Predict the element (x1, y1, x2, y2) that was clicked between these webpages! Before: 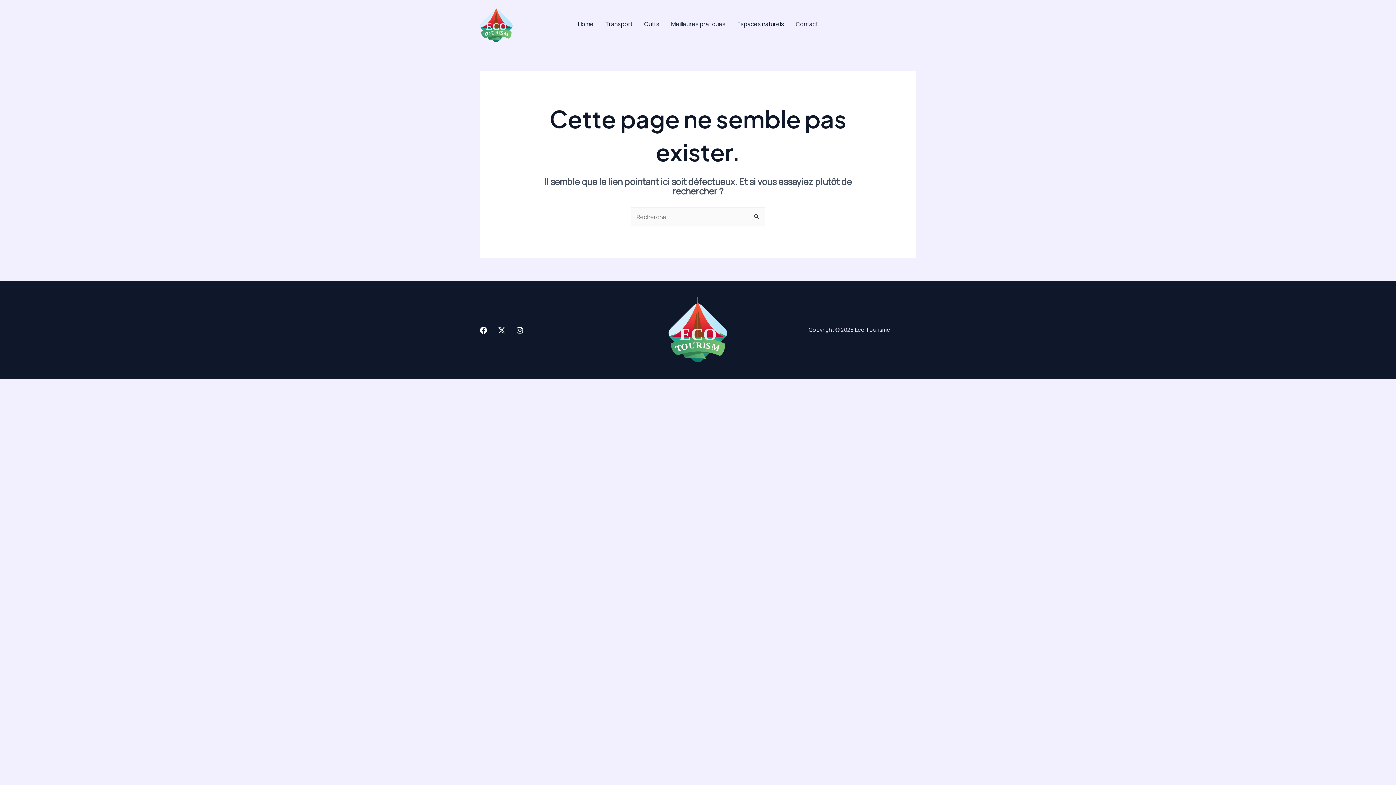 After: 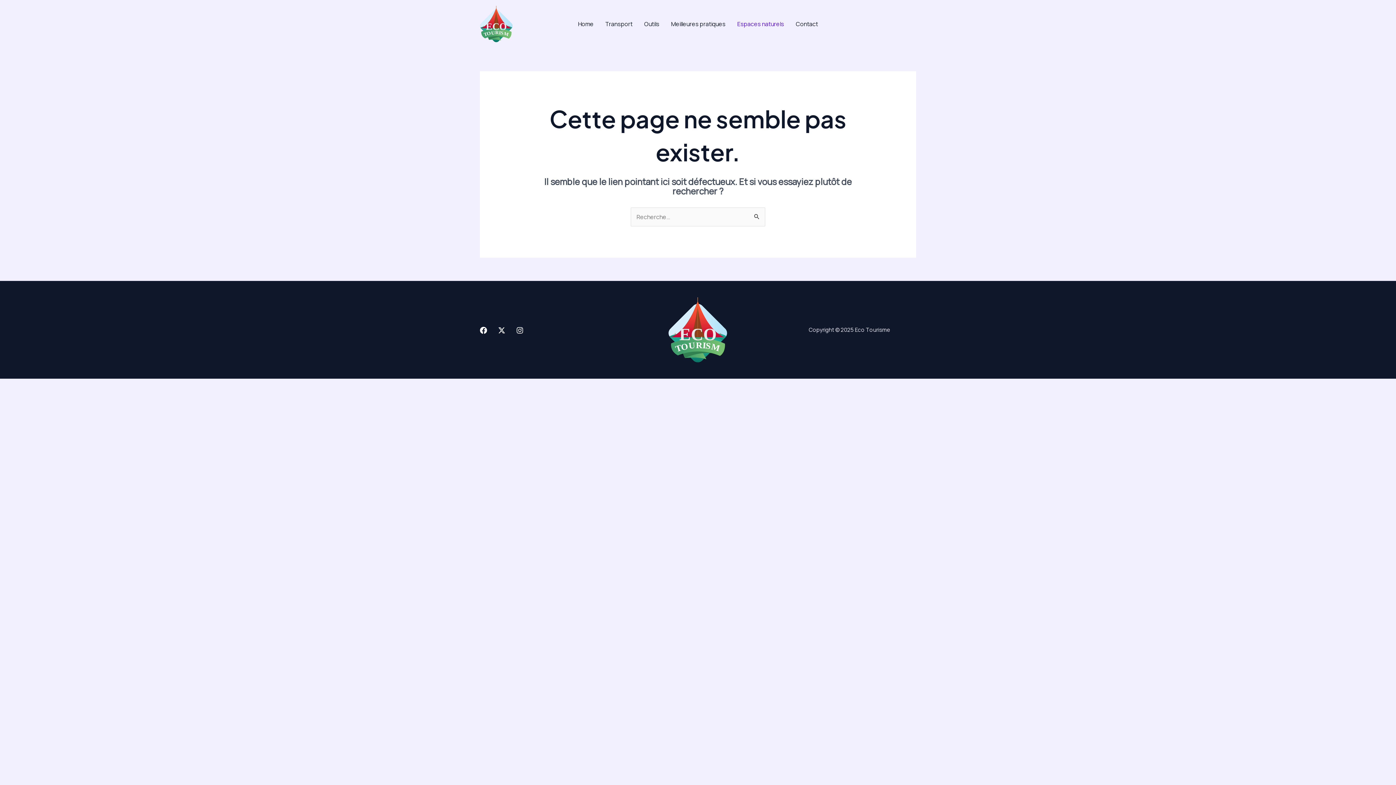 Action: label: Espaces naturels bbox: (731, 11, 790, 36)